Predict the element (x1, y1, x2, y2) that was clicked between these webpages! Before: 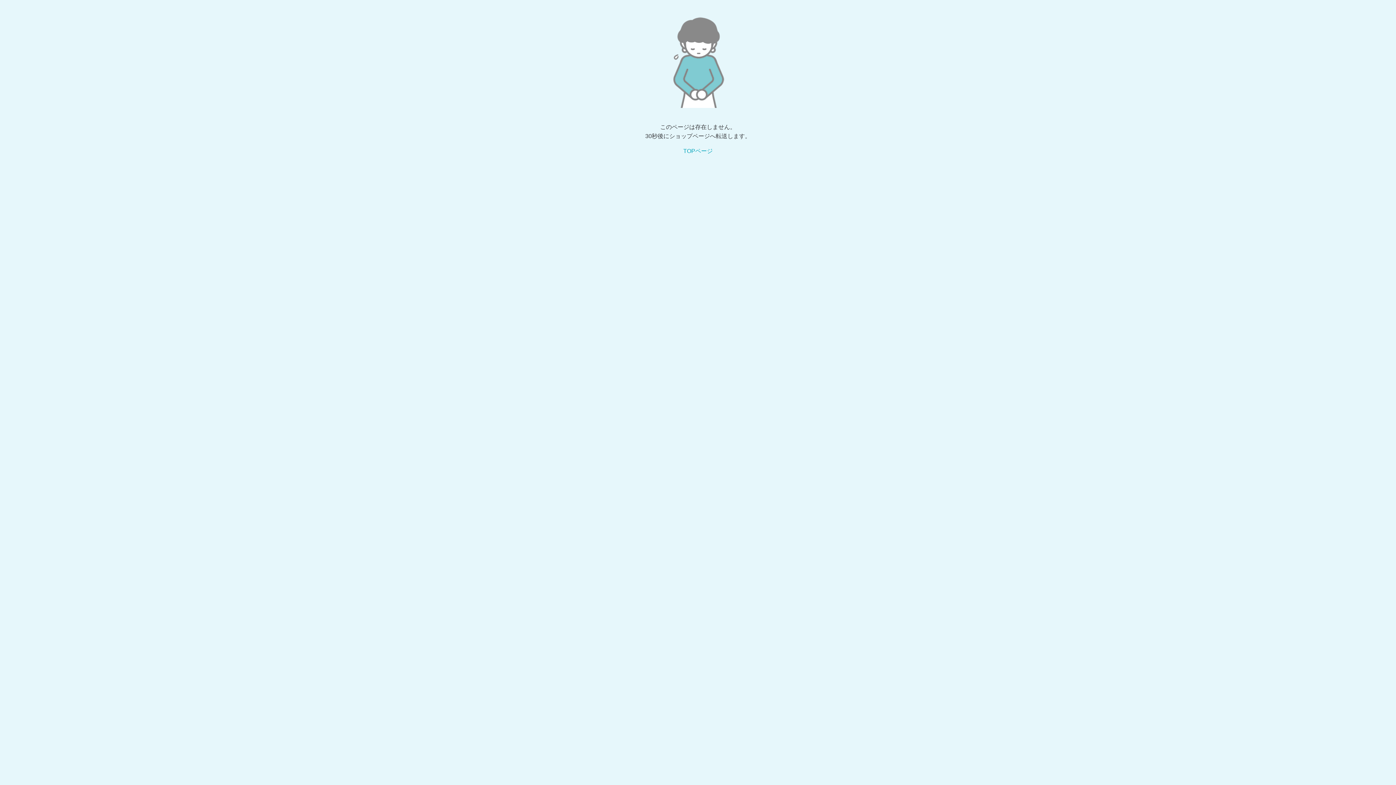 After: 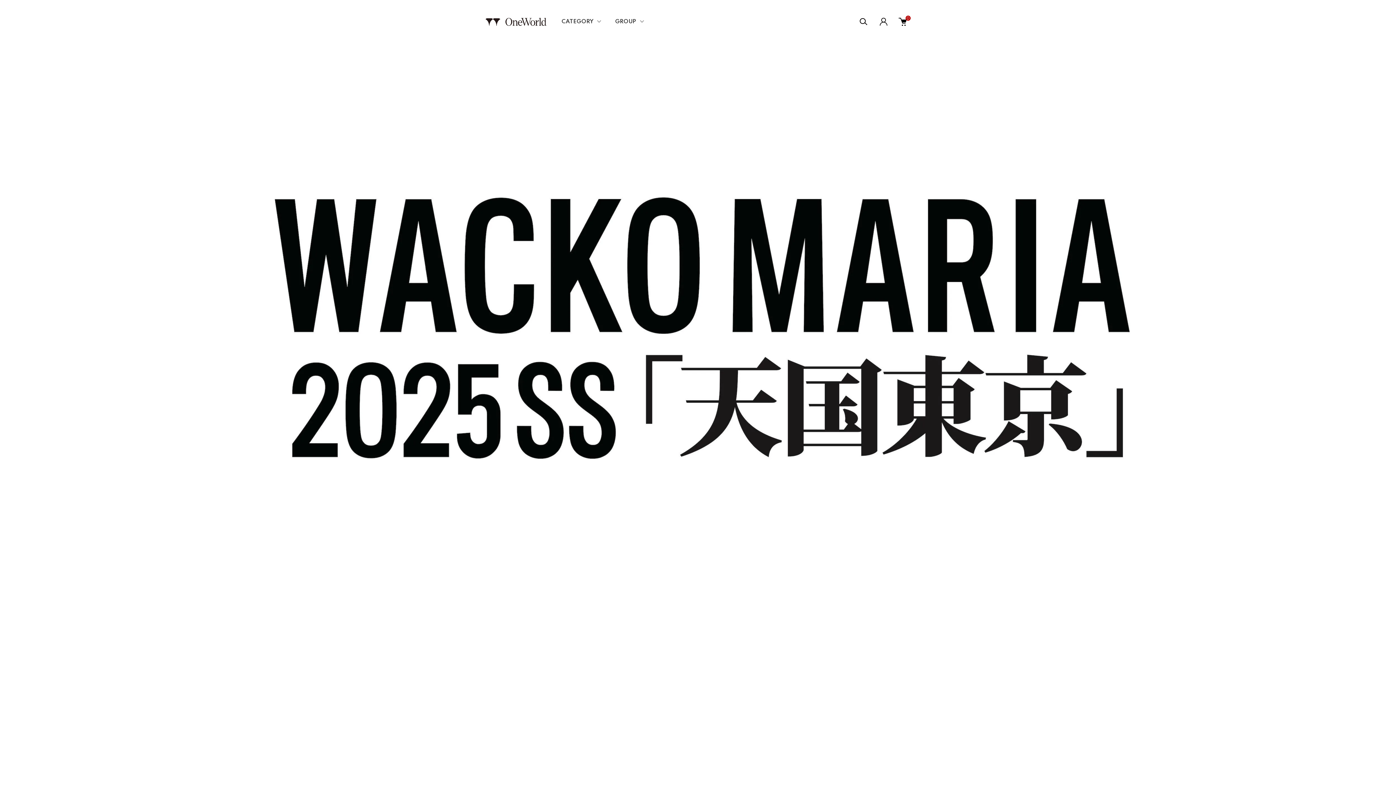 Action: label: TOPページ bbox: (683, 148, 712, 154)